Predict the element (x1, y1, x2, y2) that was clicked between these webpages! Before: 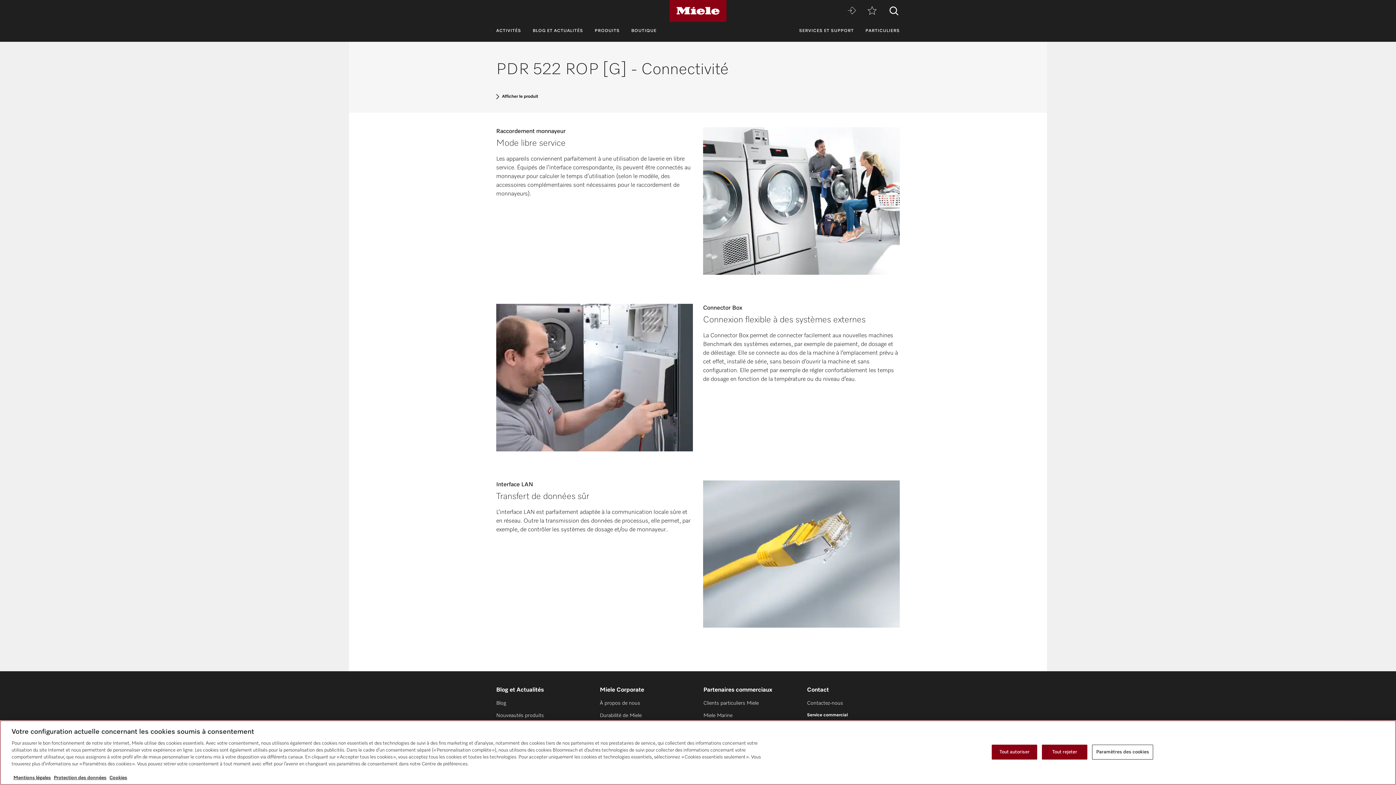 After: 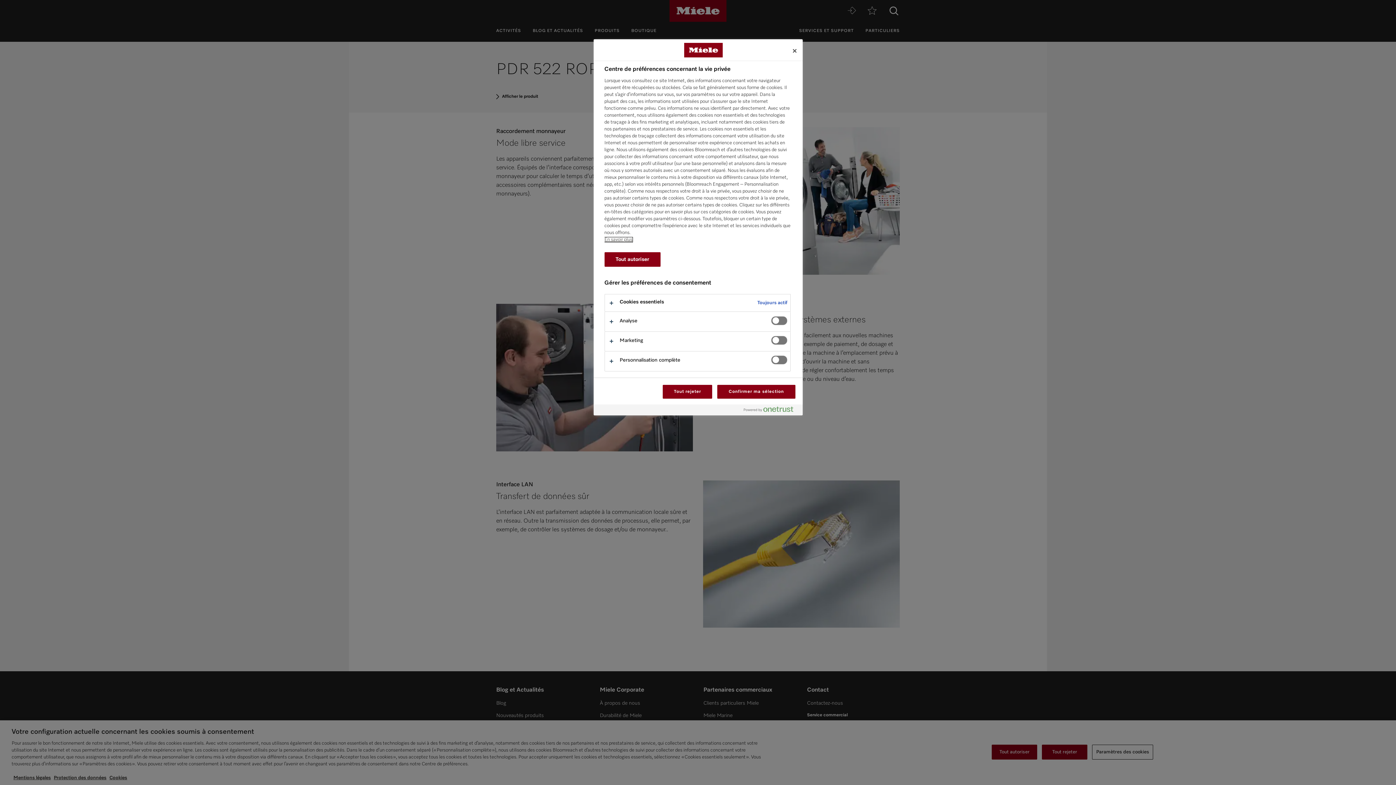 Action: label: Paramètres des cookies bbox: (1092, 745, 1153, 760)